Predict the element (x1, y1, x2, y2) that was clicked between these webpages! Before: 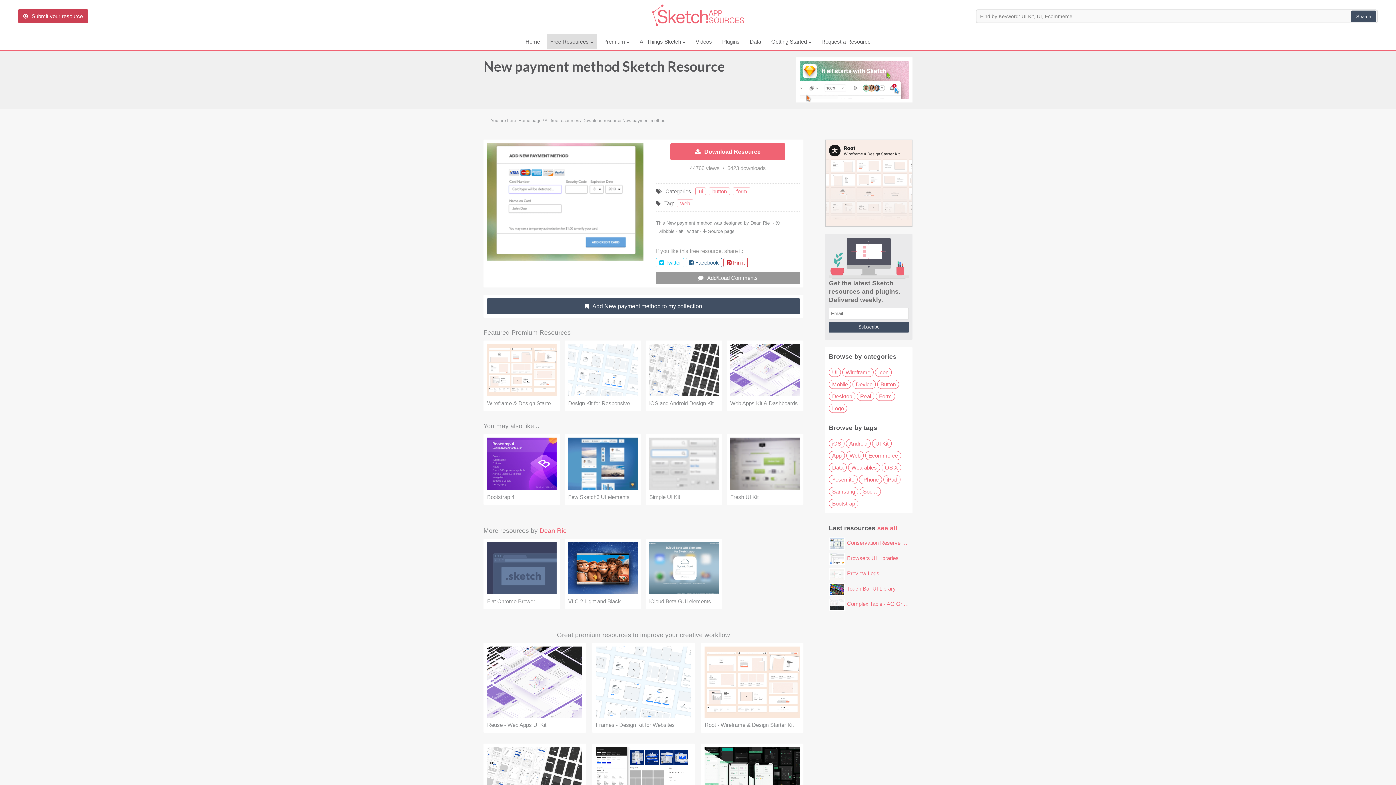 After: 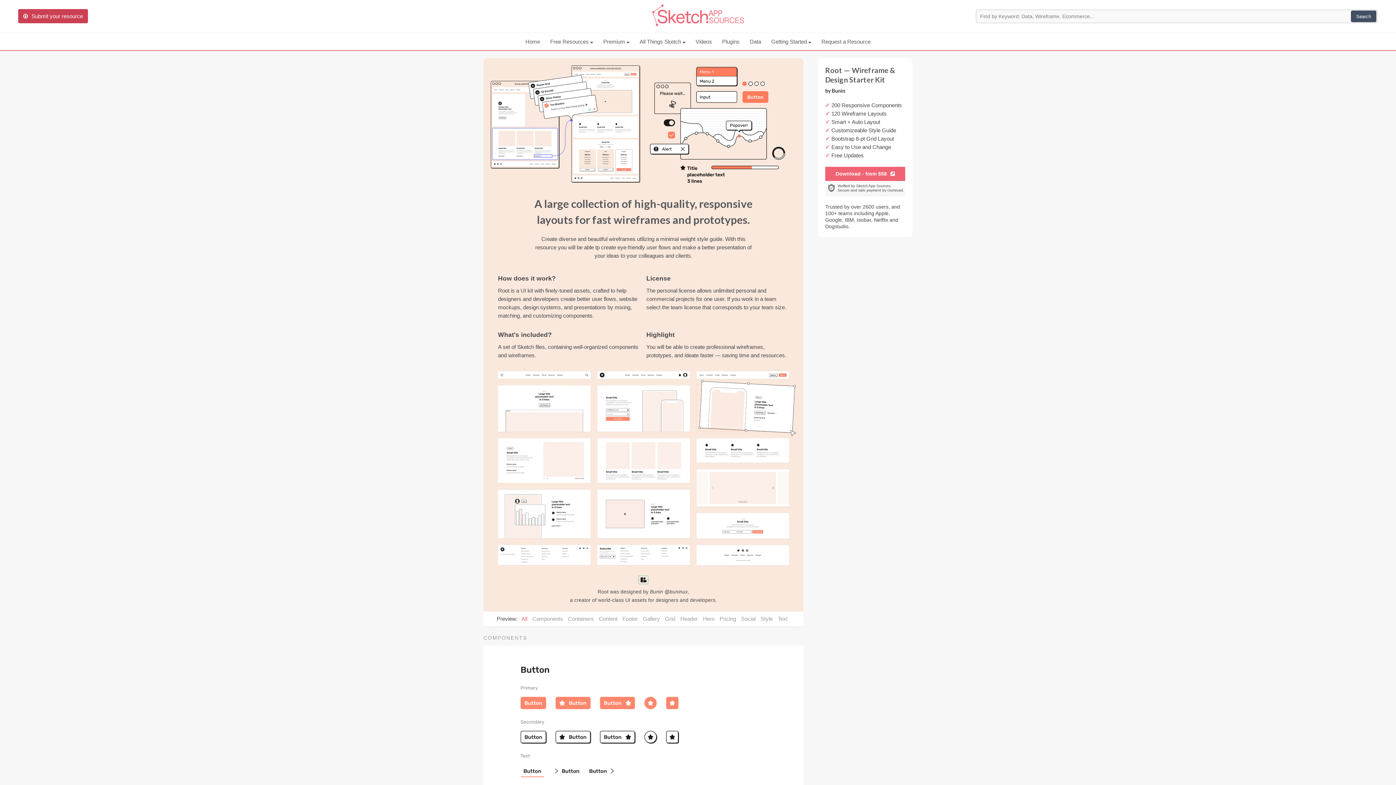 Action: bbox: (825, 140, 912, 226)